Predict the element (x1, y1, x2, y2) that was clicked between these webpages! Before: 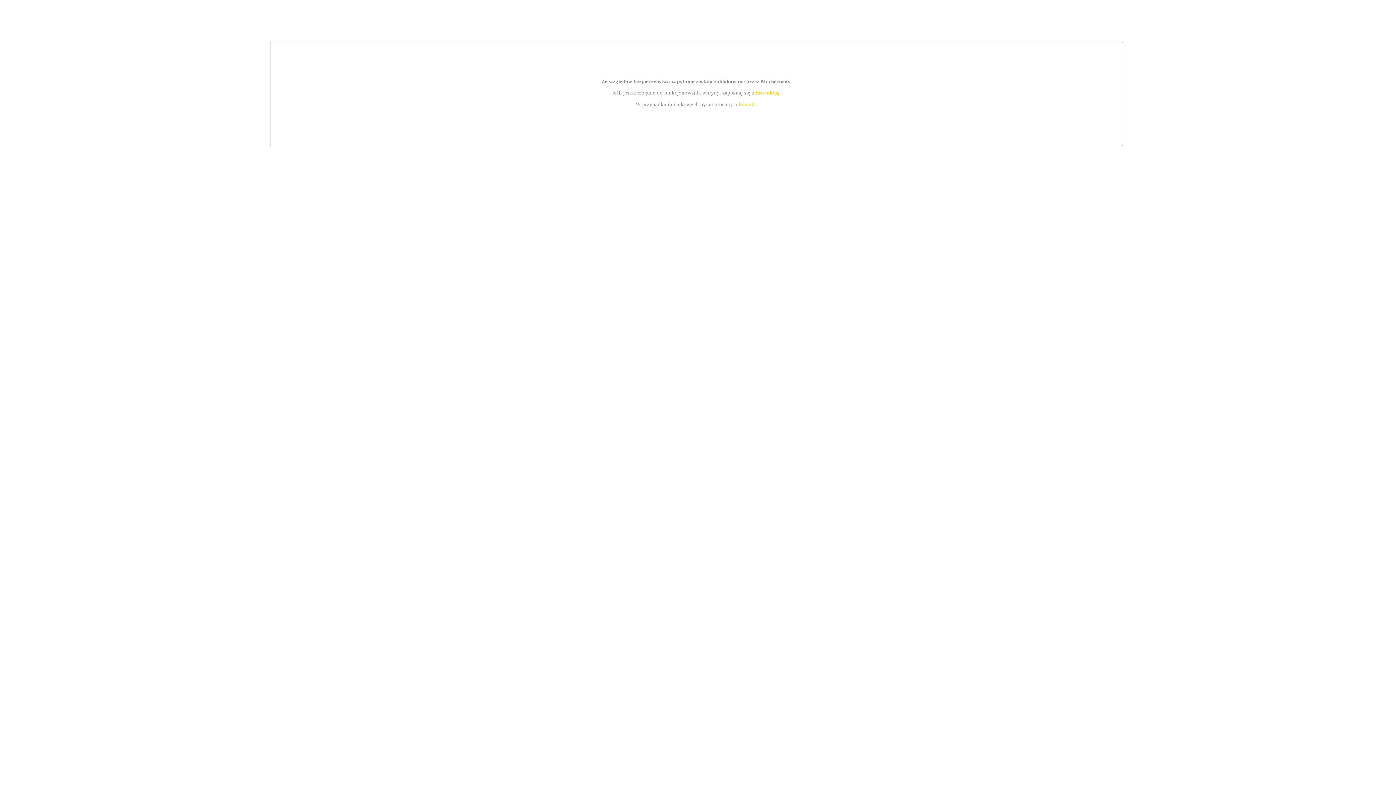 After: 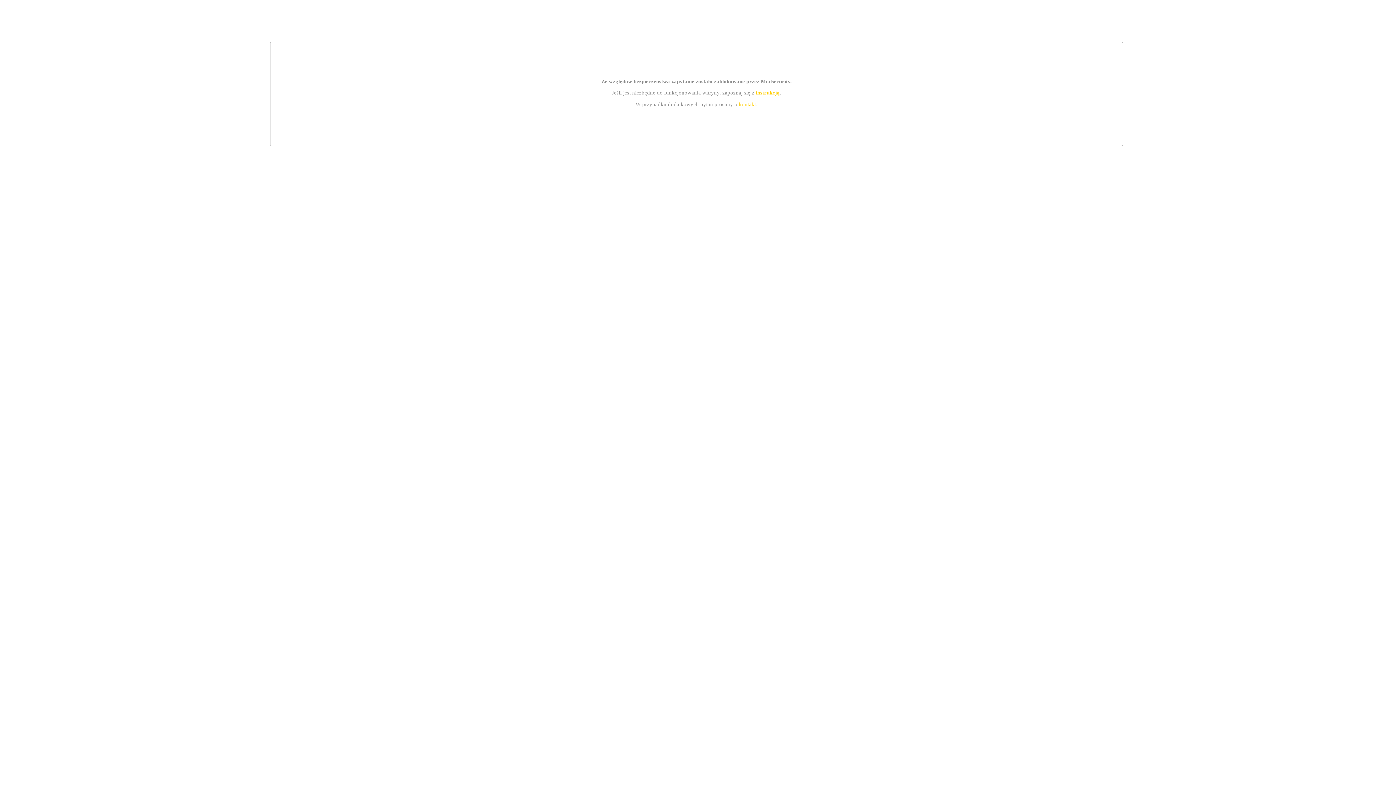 Action: bbox: (739, 101, 756, 107) label: kontakt